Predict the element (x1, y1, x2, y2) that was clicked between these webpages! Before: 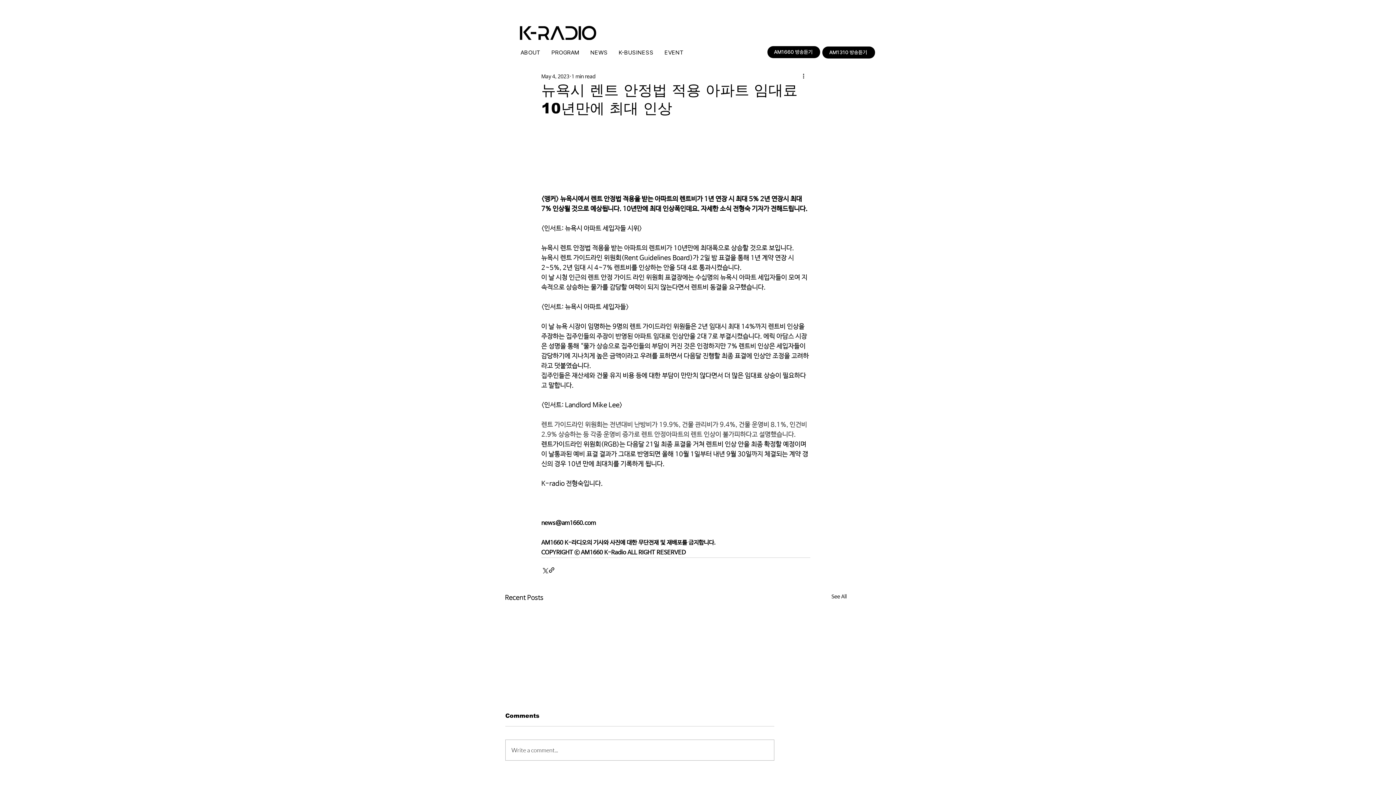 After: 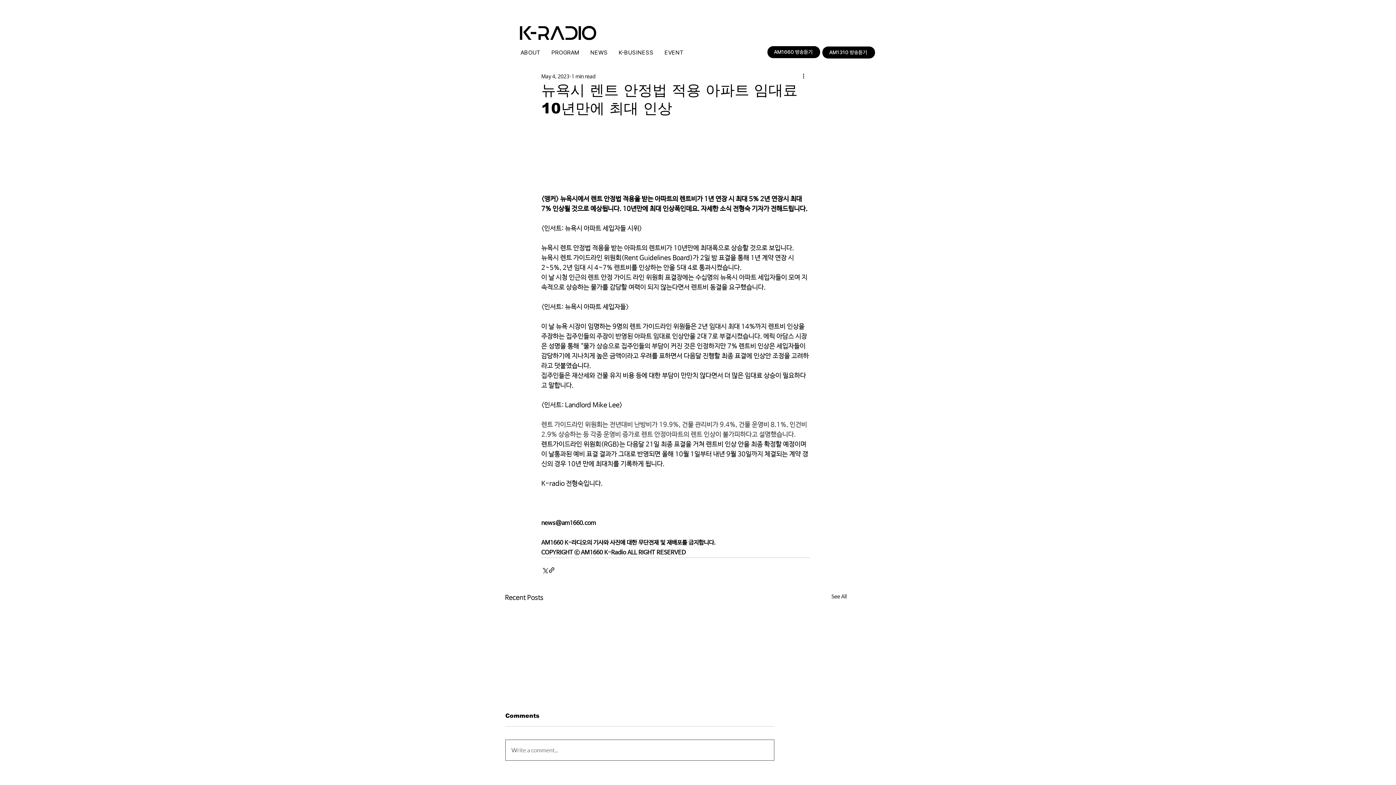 Action: label: Write a comment... bbox: (505, 740, 774, 760)